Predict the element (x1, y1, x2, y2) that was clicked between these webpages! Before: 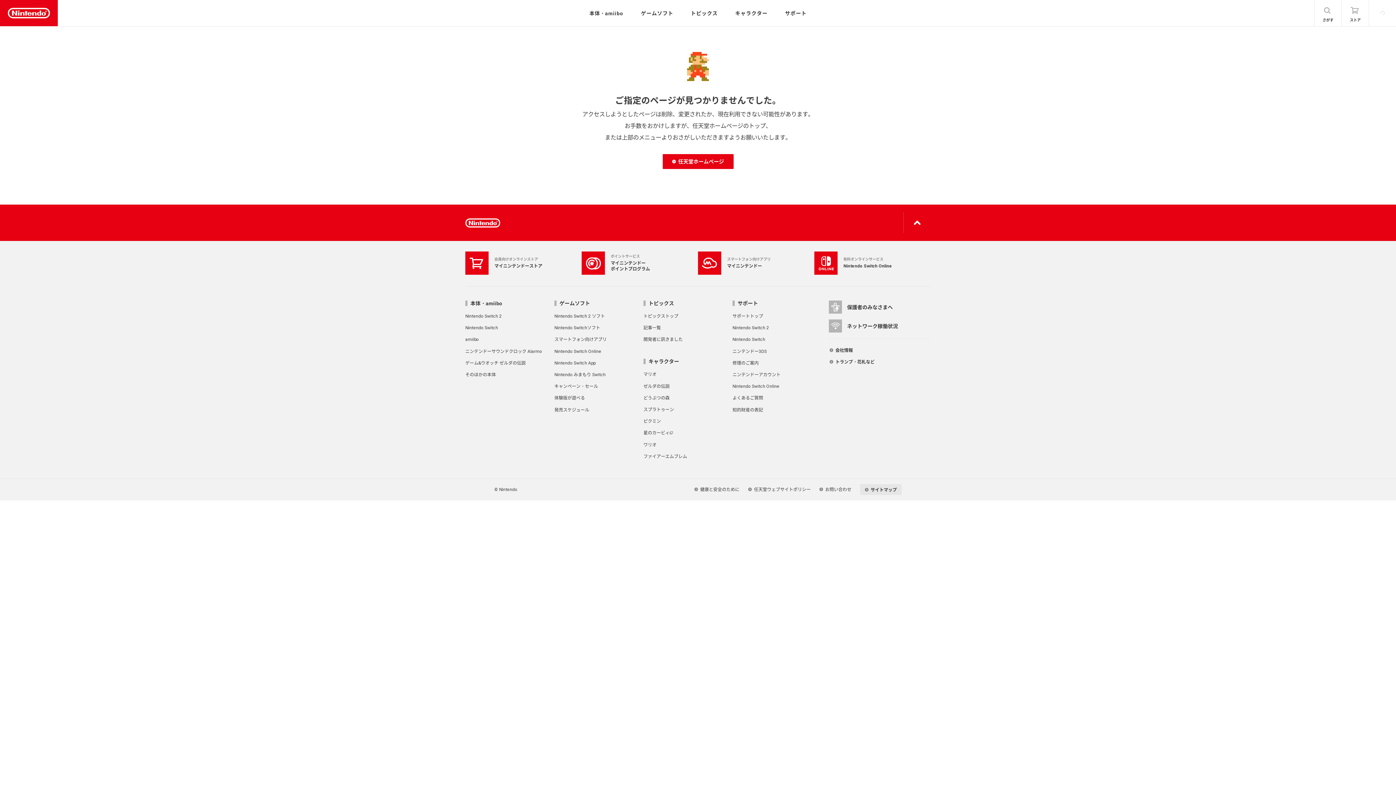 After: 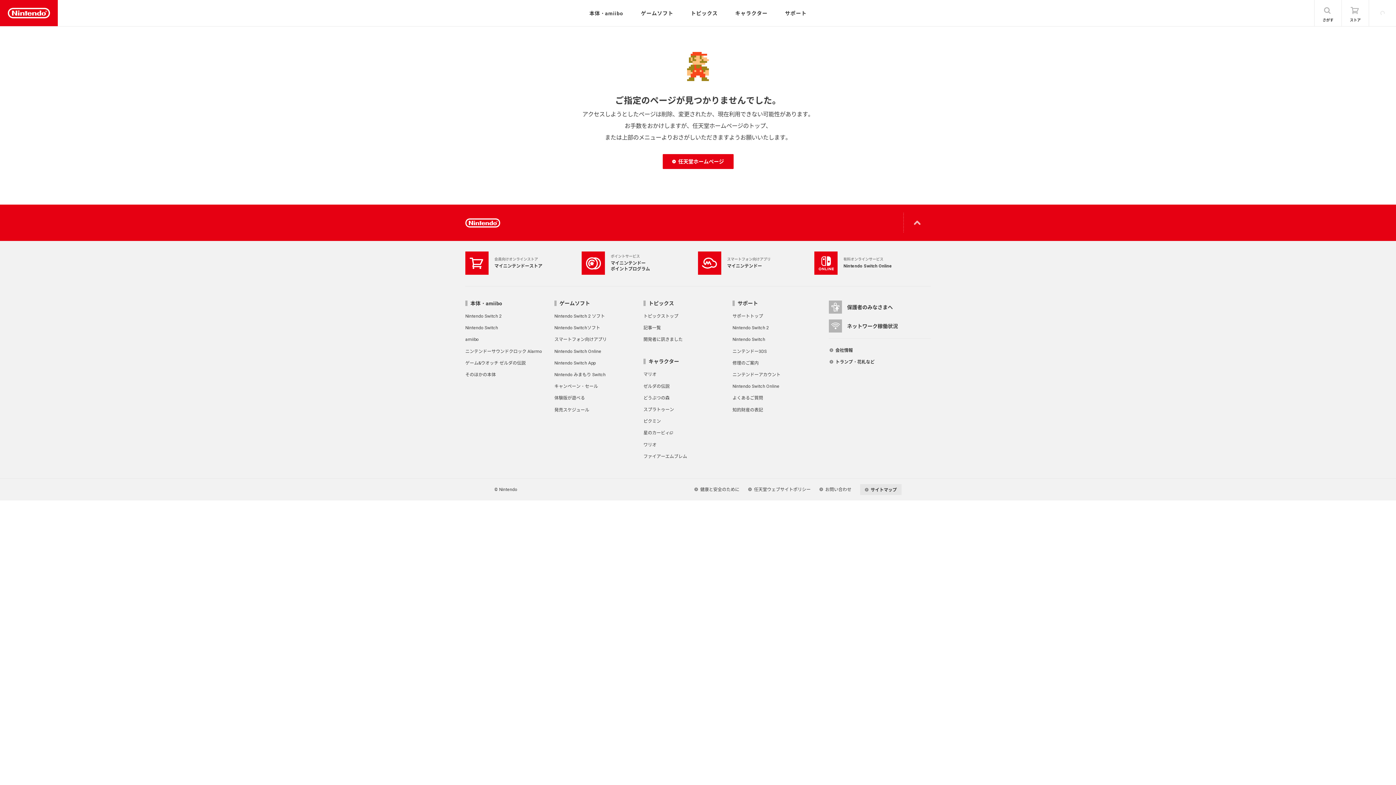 Action: bbox: (903, 213, 930, 232)